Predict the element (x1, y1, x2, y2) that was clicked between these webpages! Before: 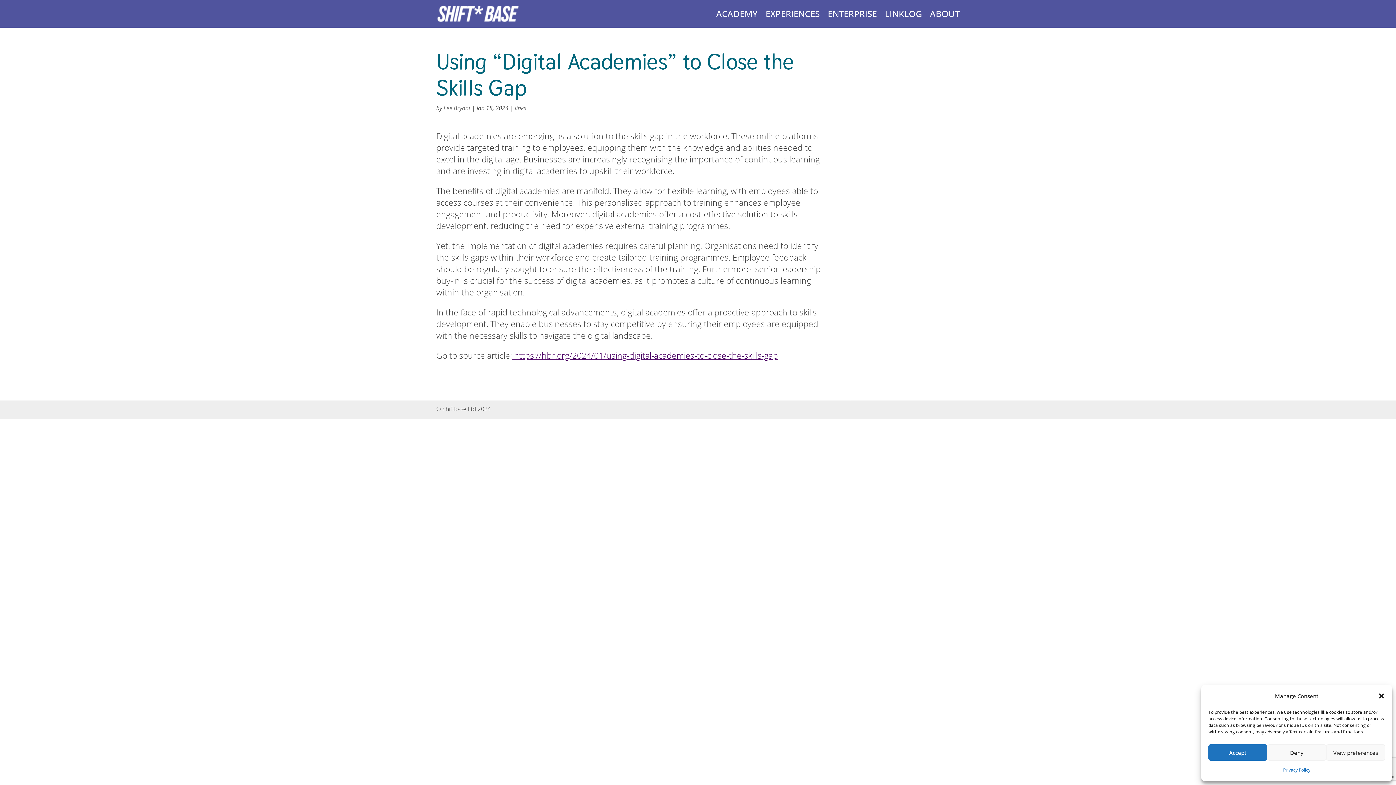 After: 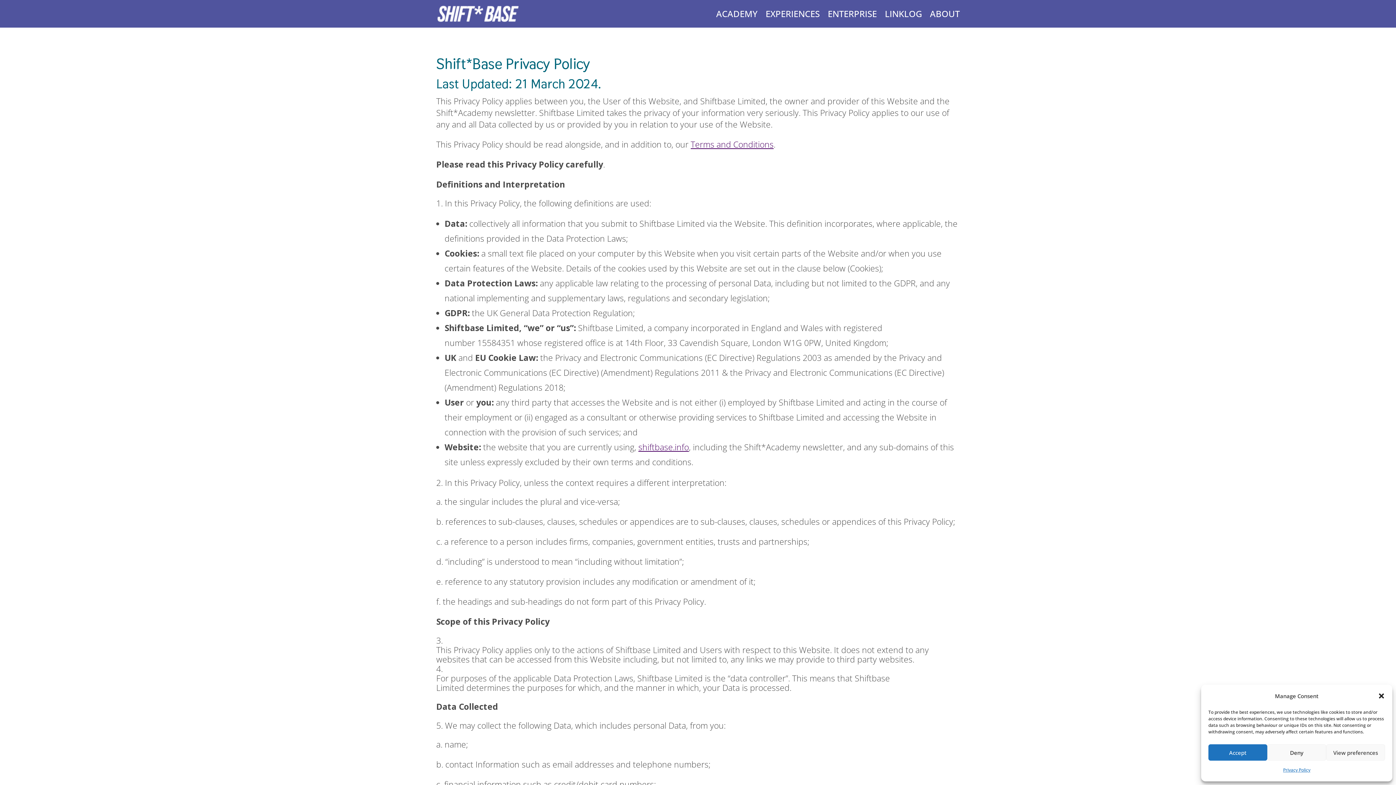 Action: label: Privacy Policy bbox: (1283, 764, 1310, 776)